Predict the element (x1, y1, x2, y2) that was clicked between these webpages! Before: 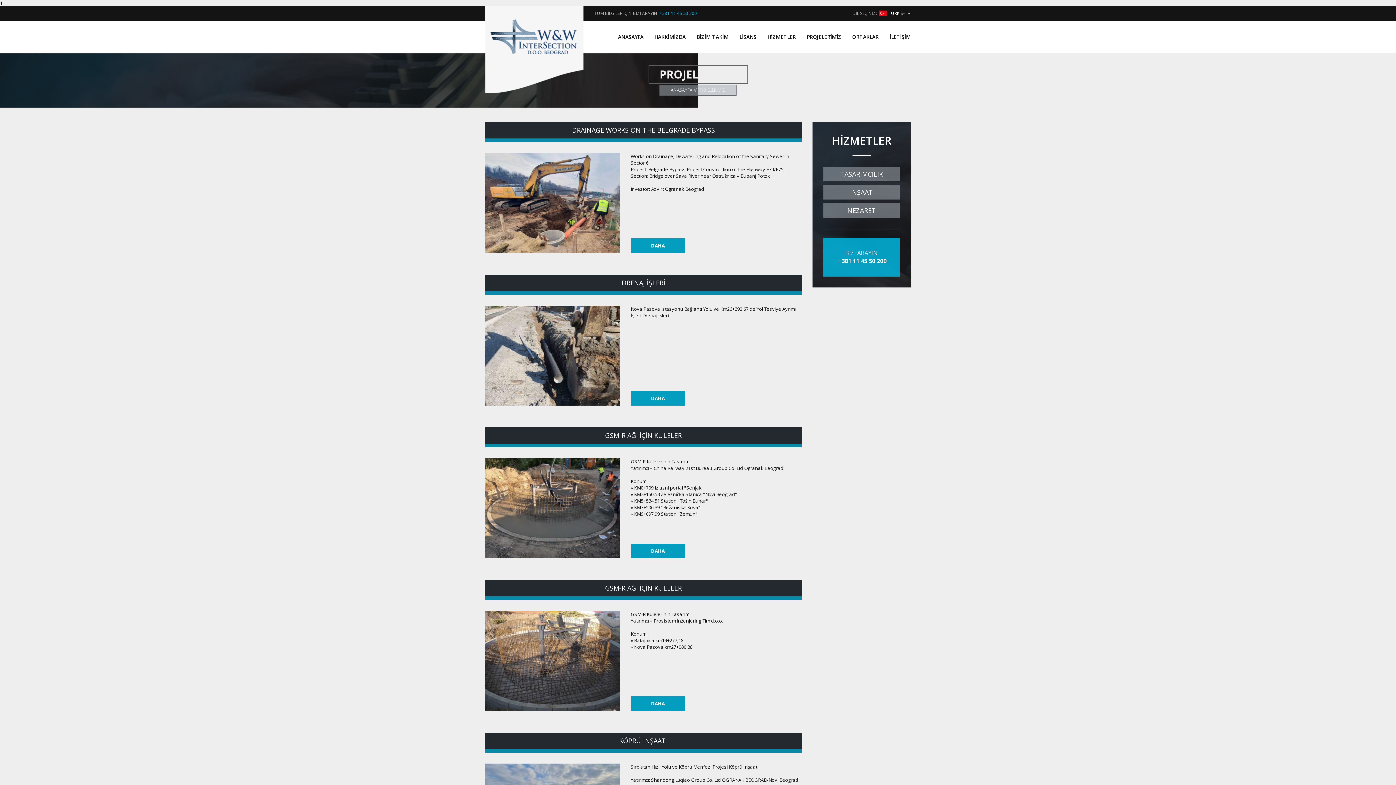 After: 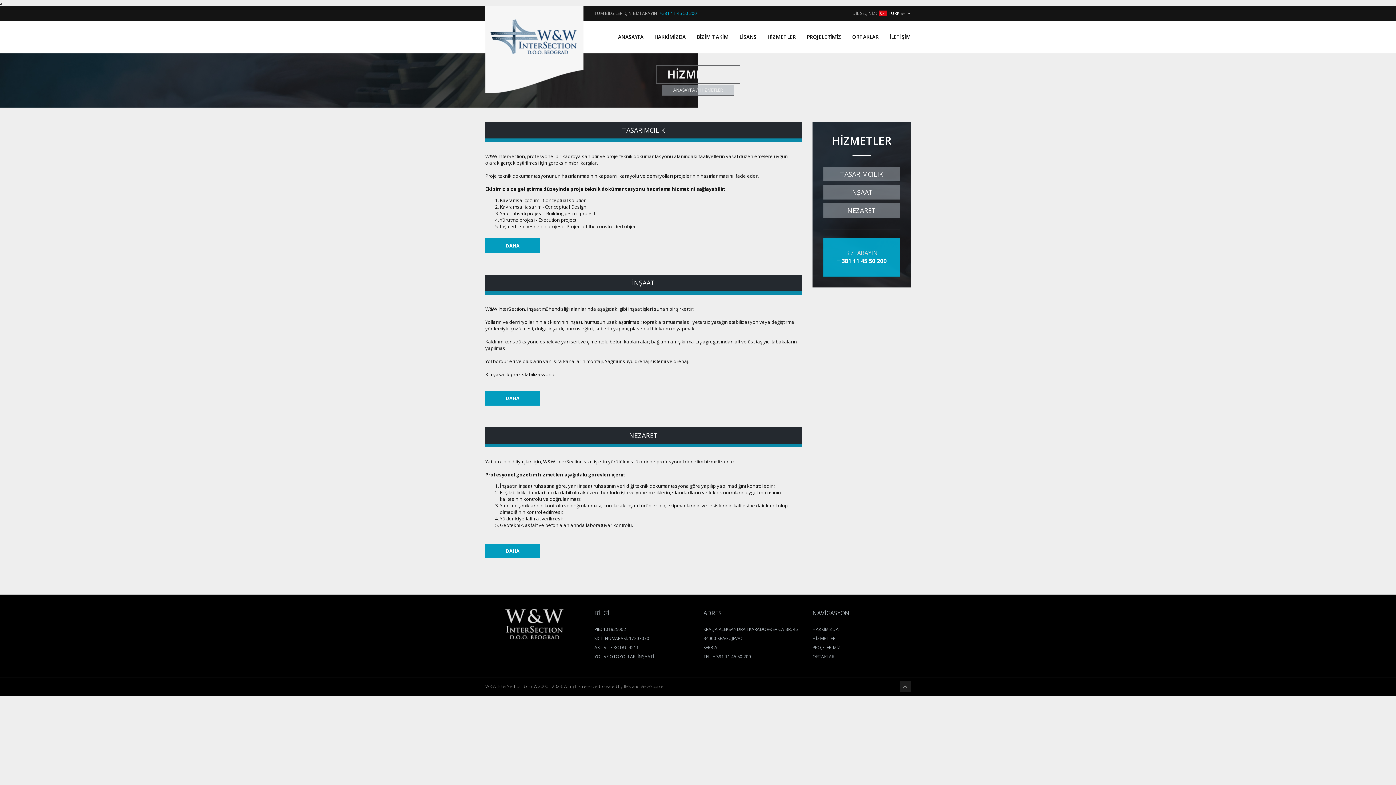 Action: bbox: (762, 31, 801, 42) label: Hİ̇ZMETLER